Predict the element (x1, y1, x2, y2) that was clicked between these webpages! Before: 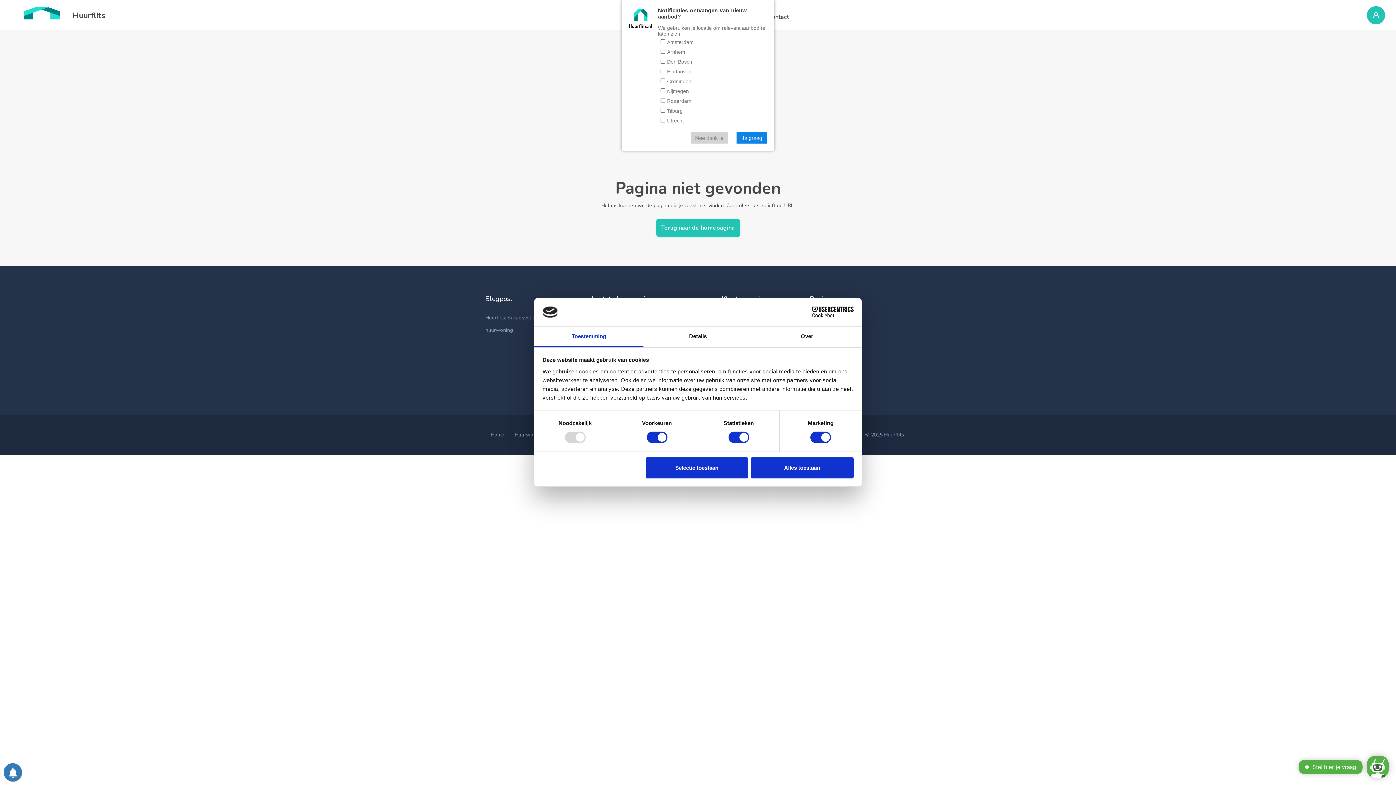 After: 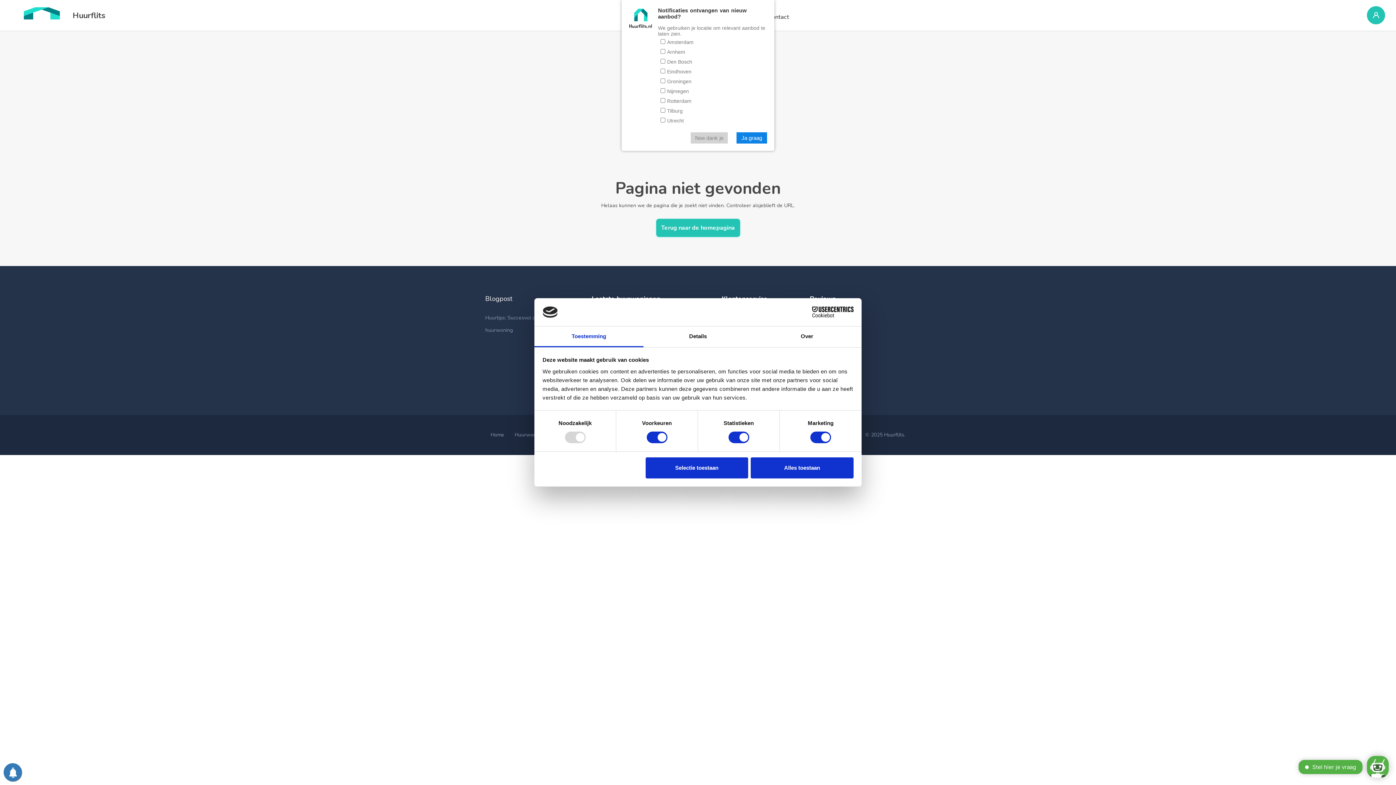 Action: bbox: (790, 306, 853, 317) label: Cookiebot - opens in a new window